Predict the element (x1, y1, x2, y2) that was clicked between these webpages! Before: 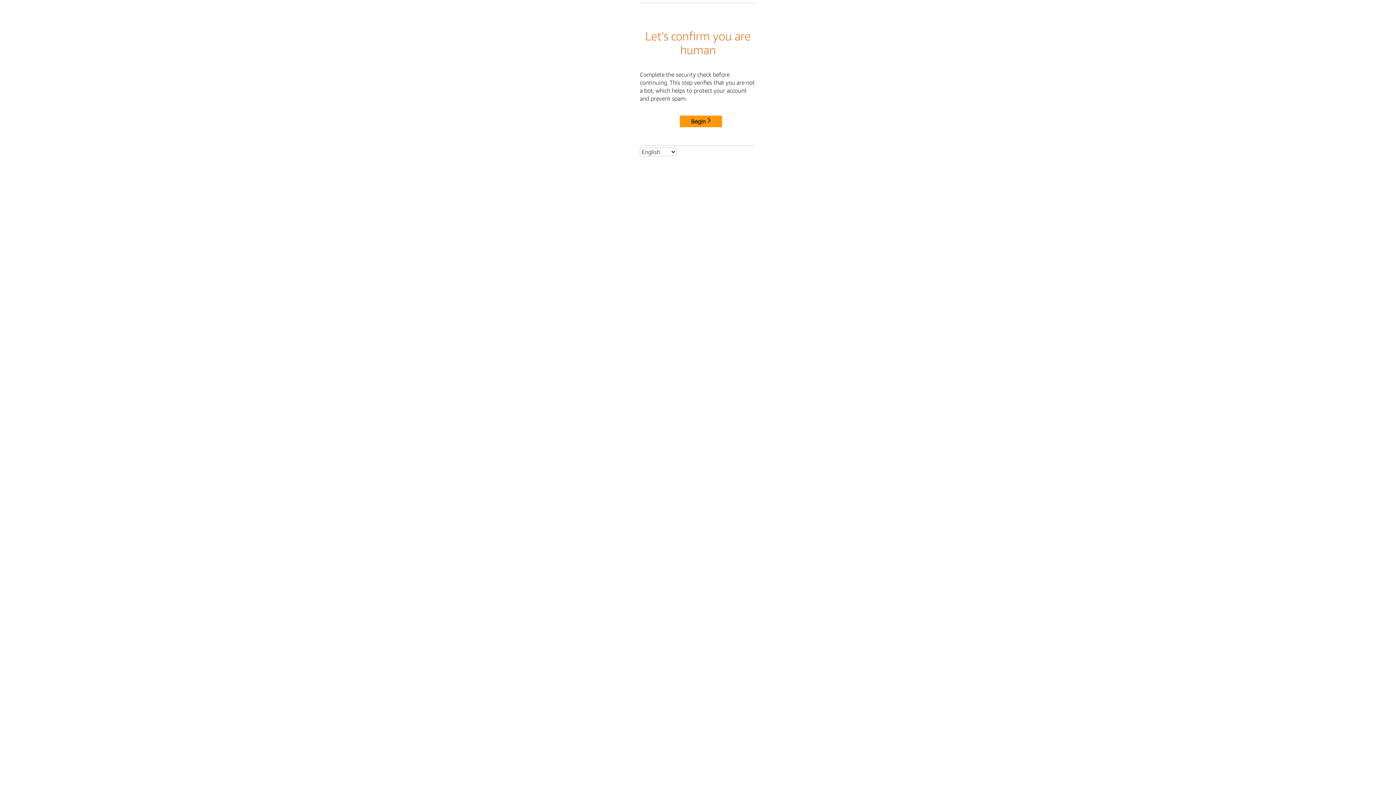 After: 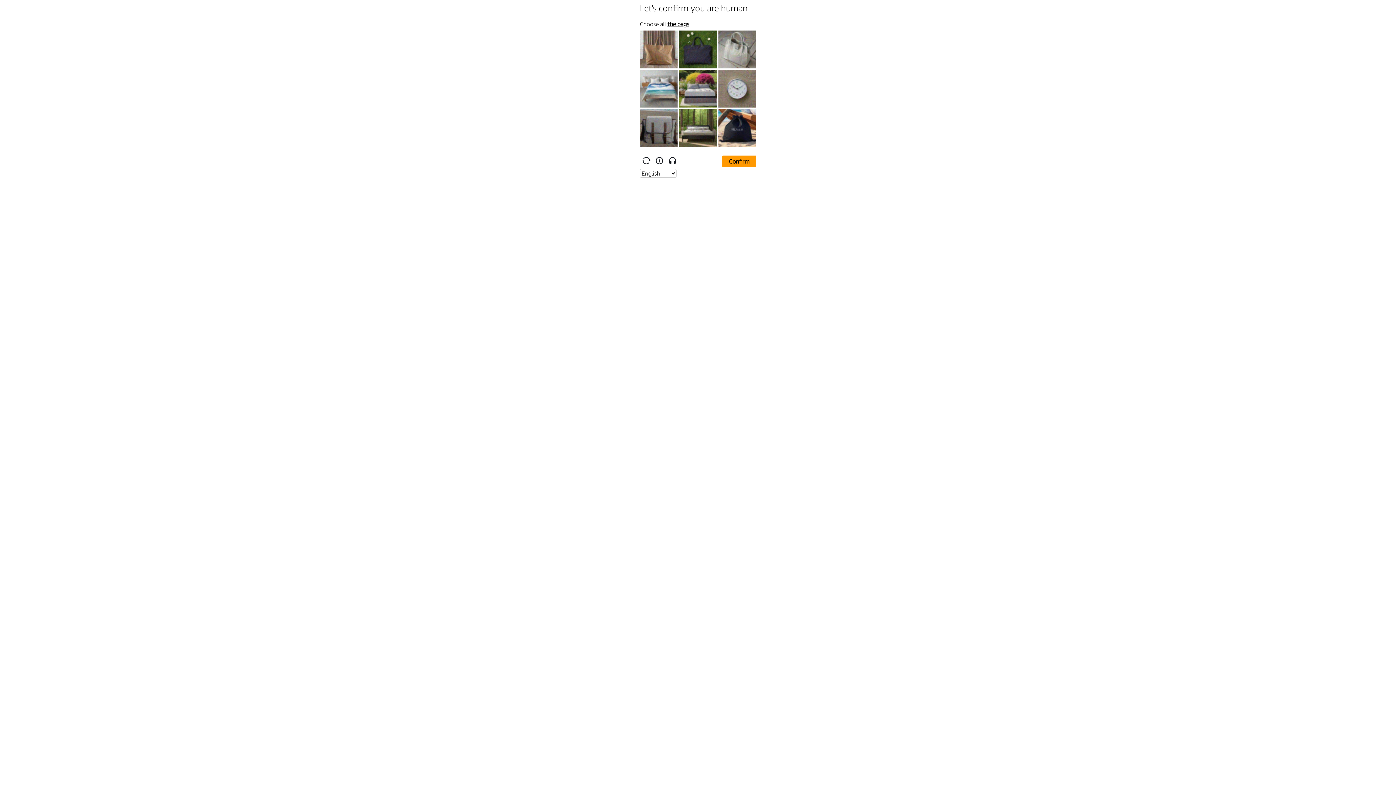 Action: label: Begin bbox: (680, 115, 722, 127)